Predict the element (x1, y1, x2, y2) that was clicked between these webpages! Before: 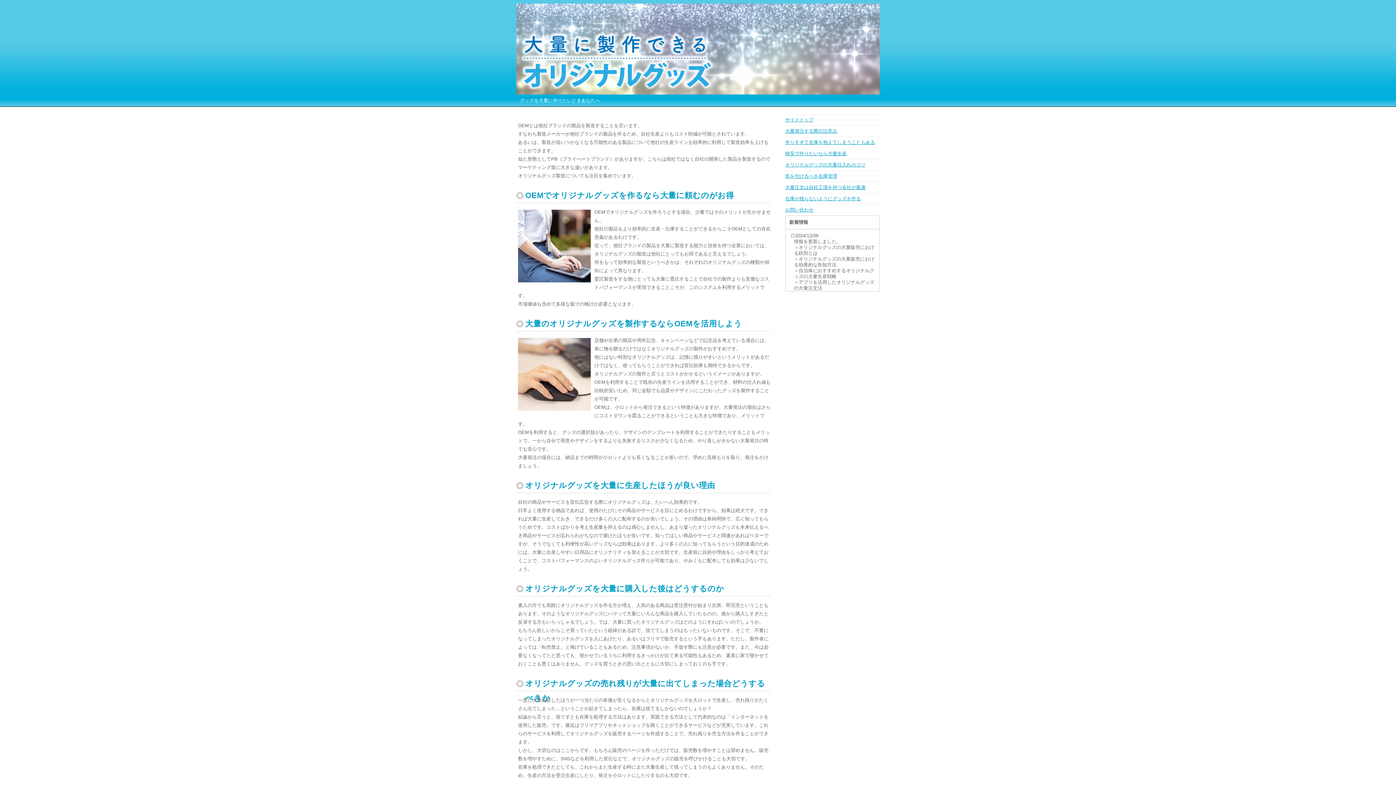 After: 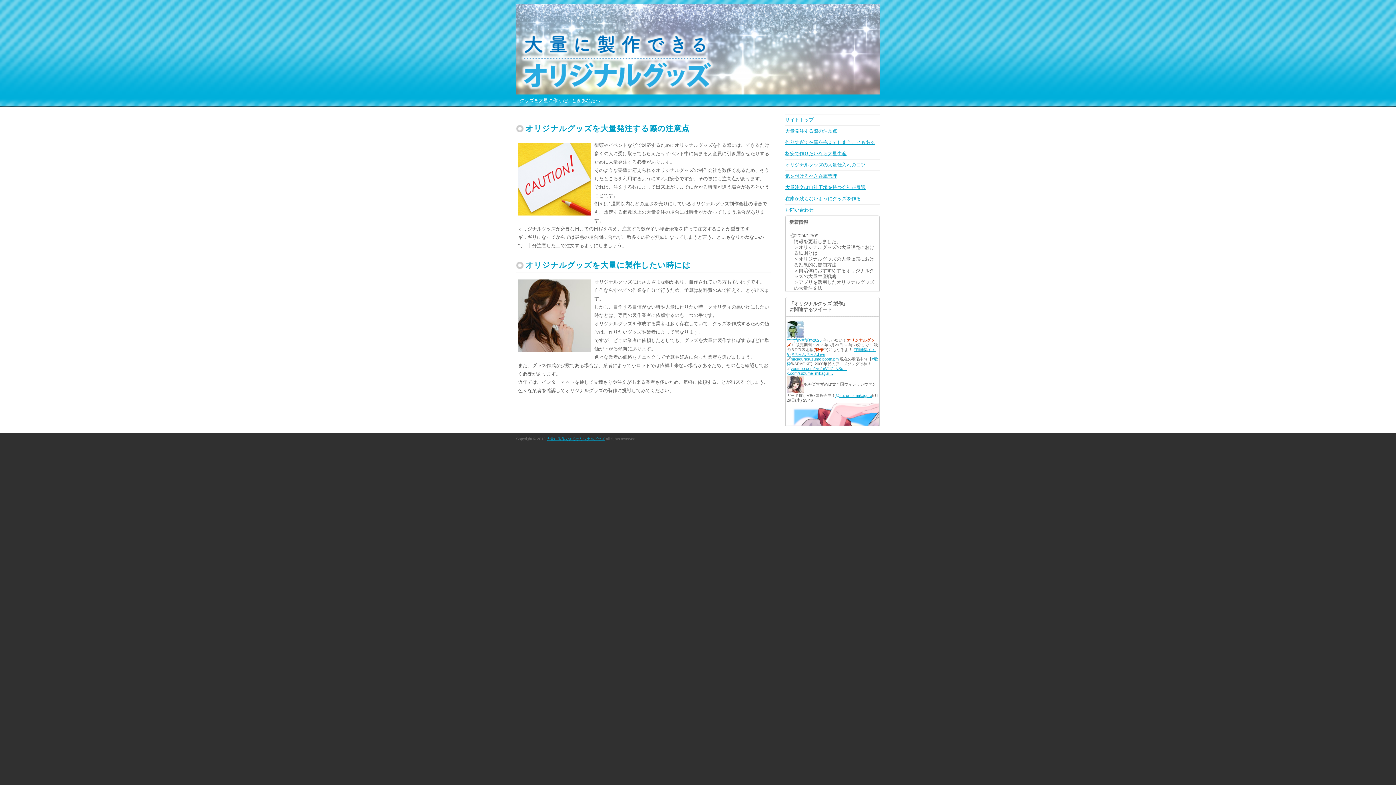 Action: label: 大量発注する際の注意点 bbox: (785, 128, 837, 133)